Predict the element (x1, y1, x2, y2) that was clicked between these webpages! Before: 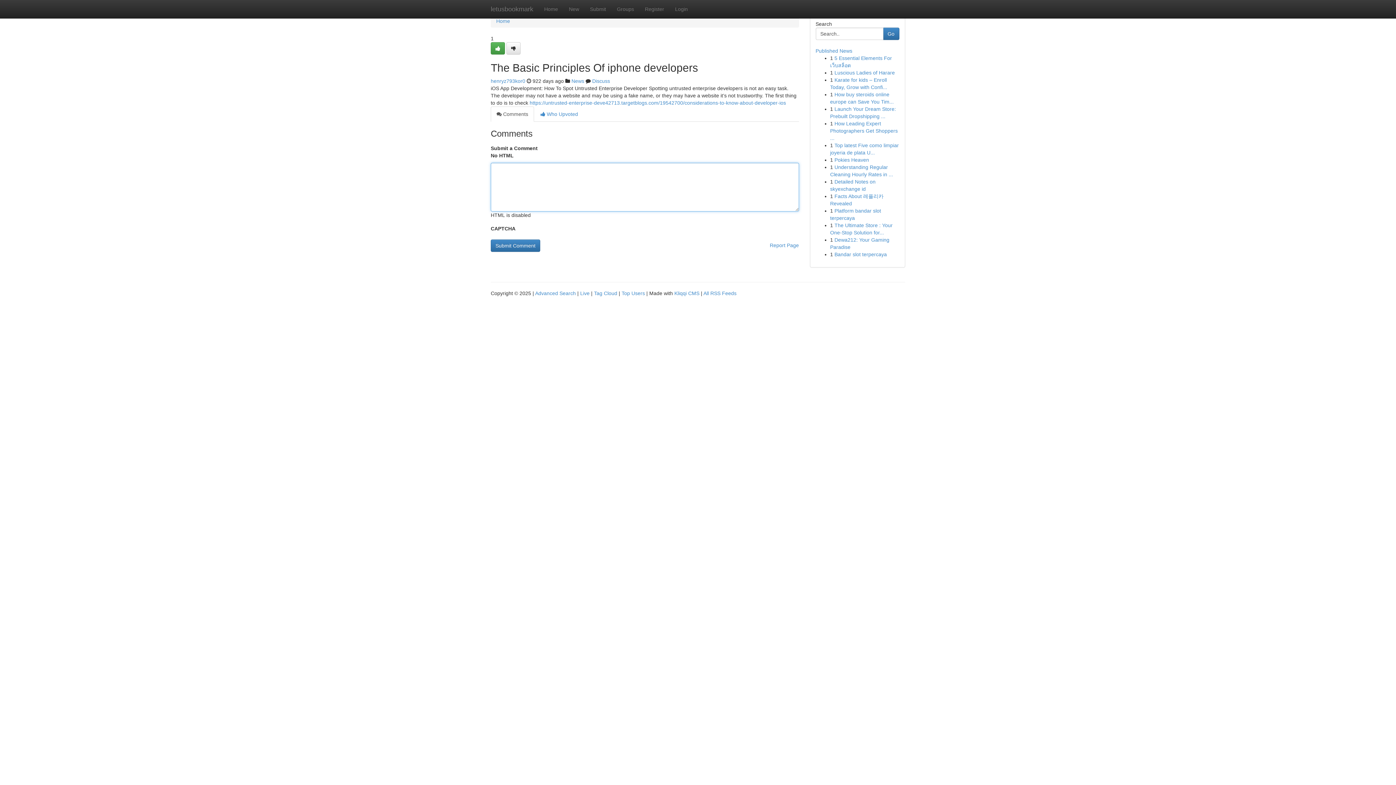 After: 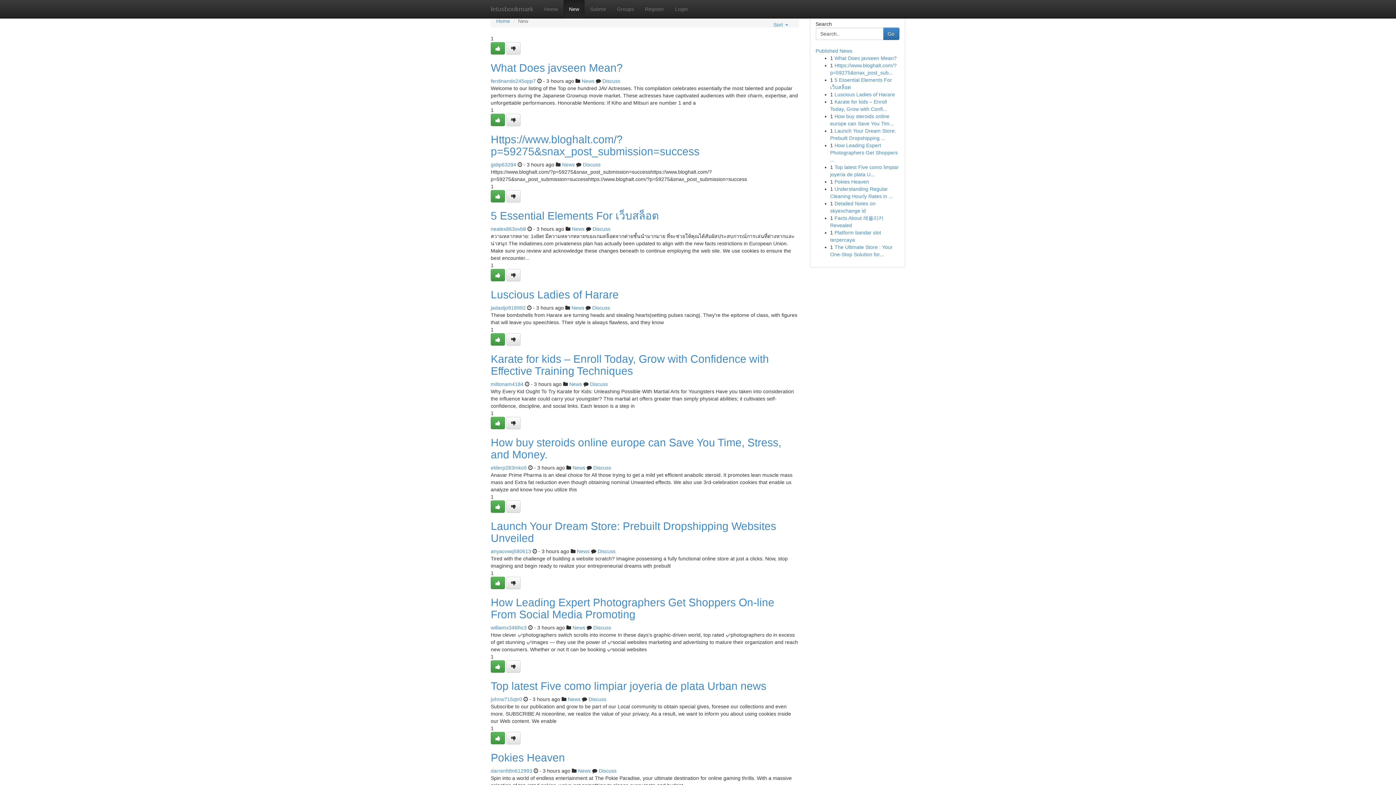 Action: label: New bbox: (563, 0, 584, 18)